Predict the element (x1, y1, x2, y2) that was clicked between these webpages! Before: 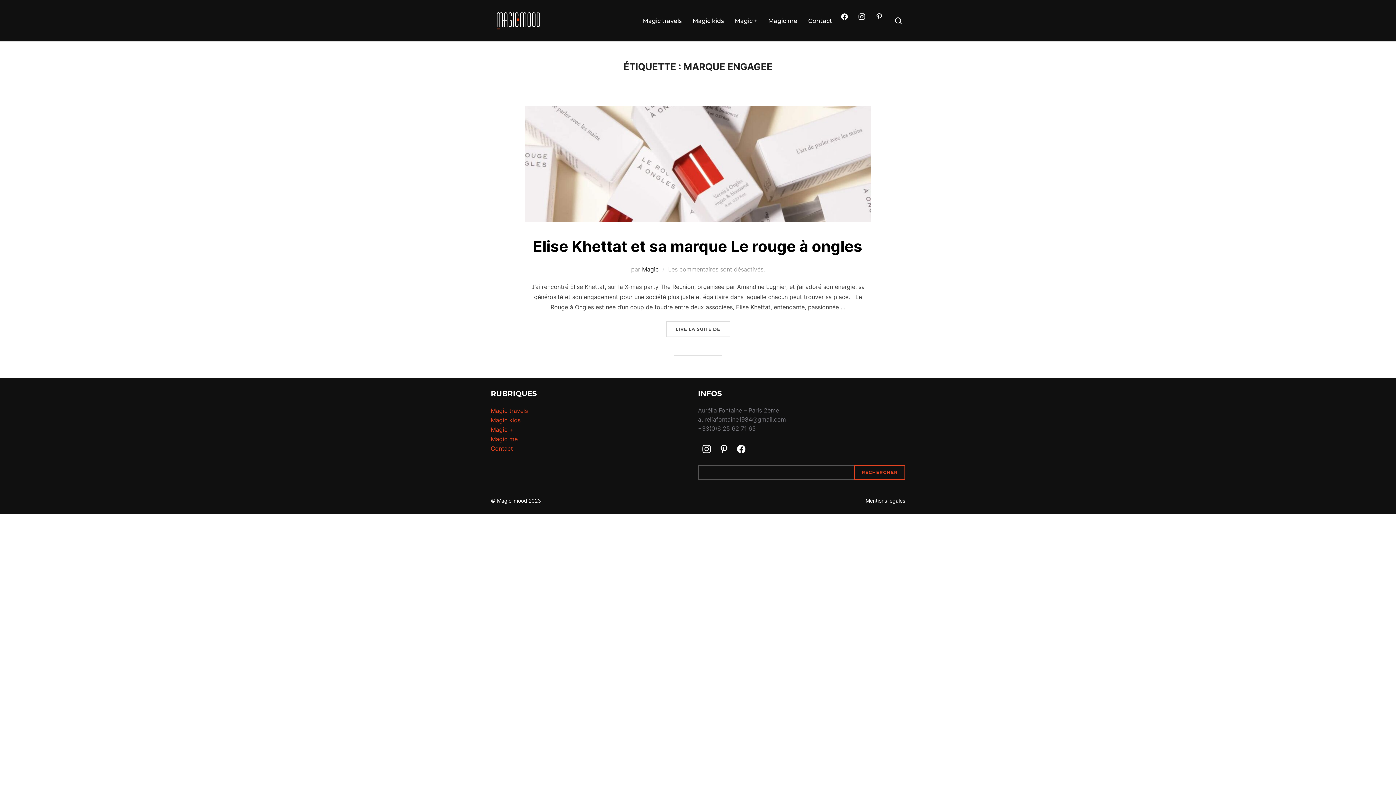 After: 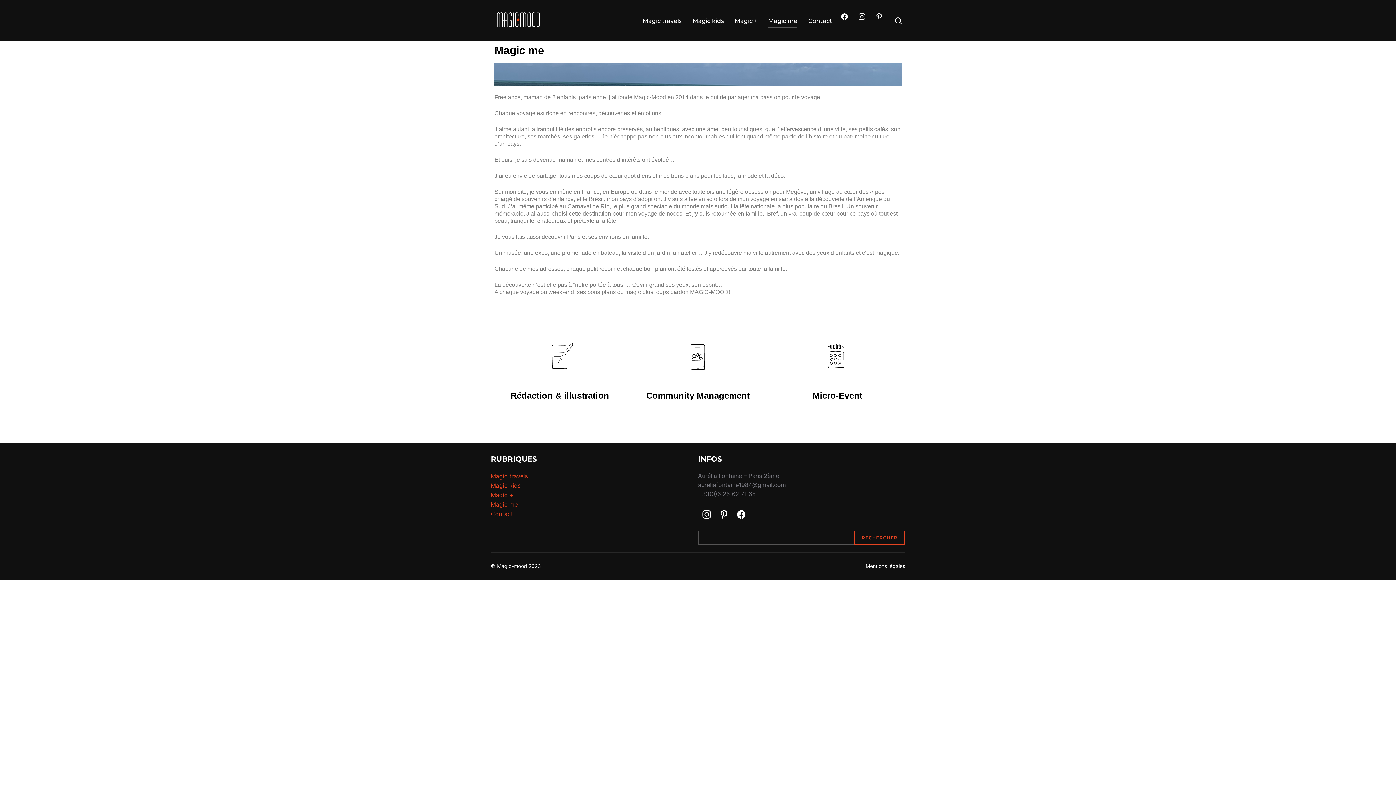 Action: bbox: (490, 435, 517, 442) label: Magic me